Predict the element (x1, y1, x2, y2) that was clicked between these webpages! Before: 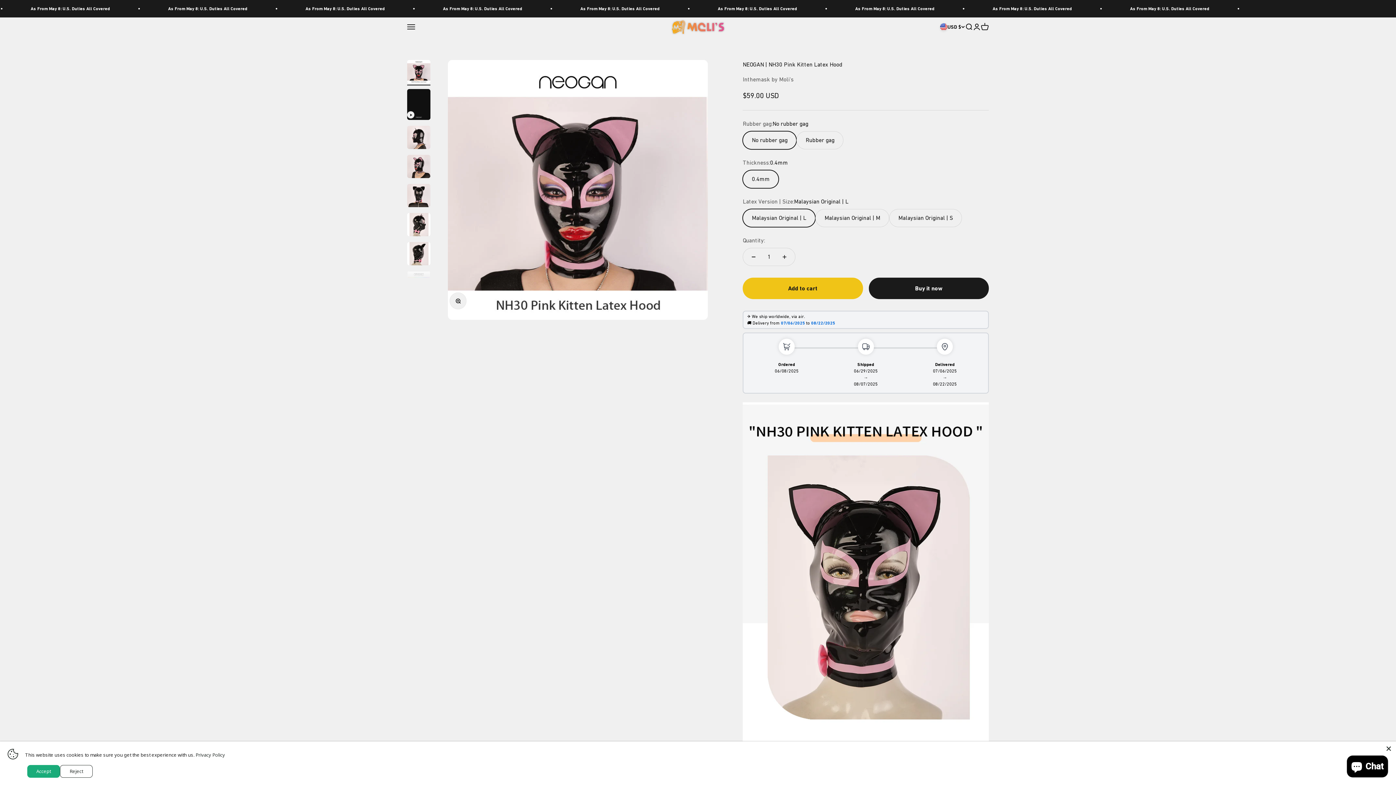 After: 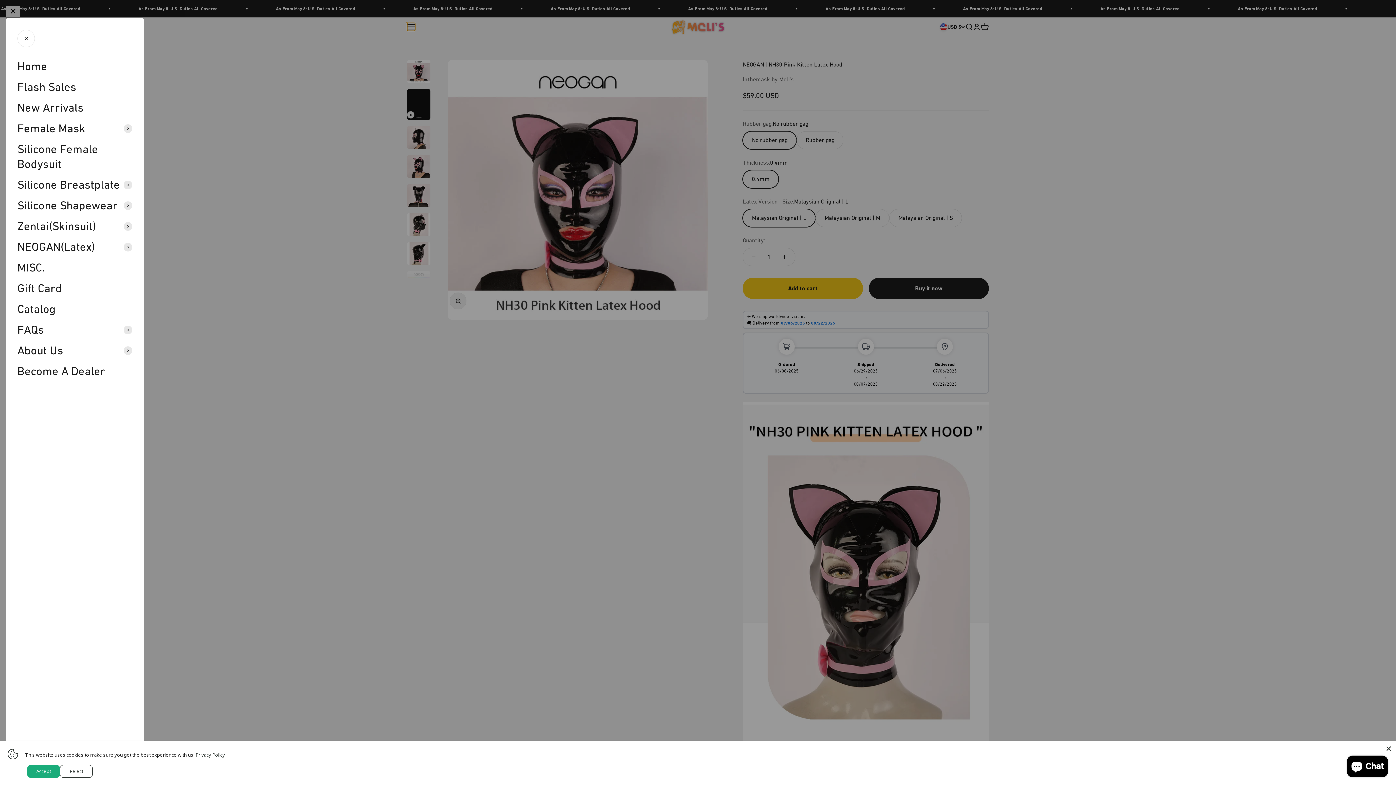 Action: label: Open navigation menu bbox: (407, 23, 415, 31)